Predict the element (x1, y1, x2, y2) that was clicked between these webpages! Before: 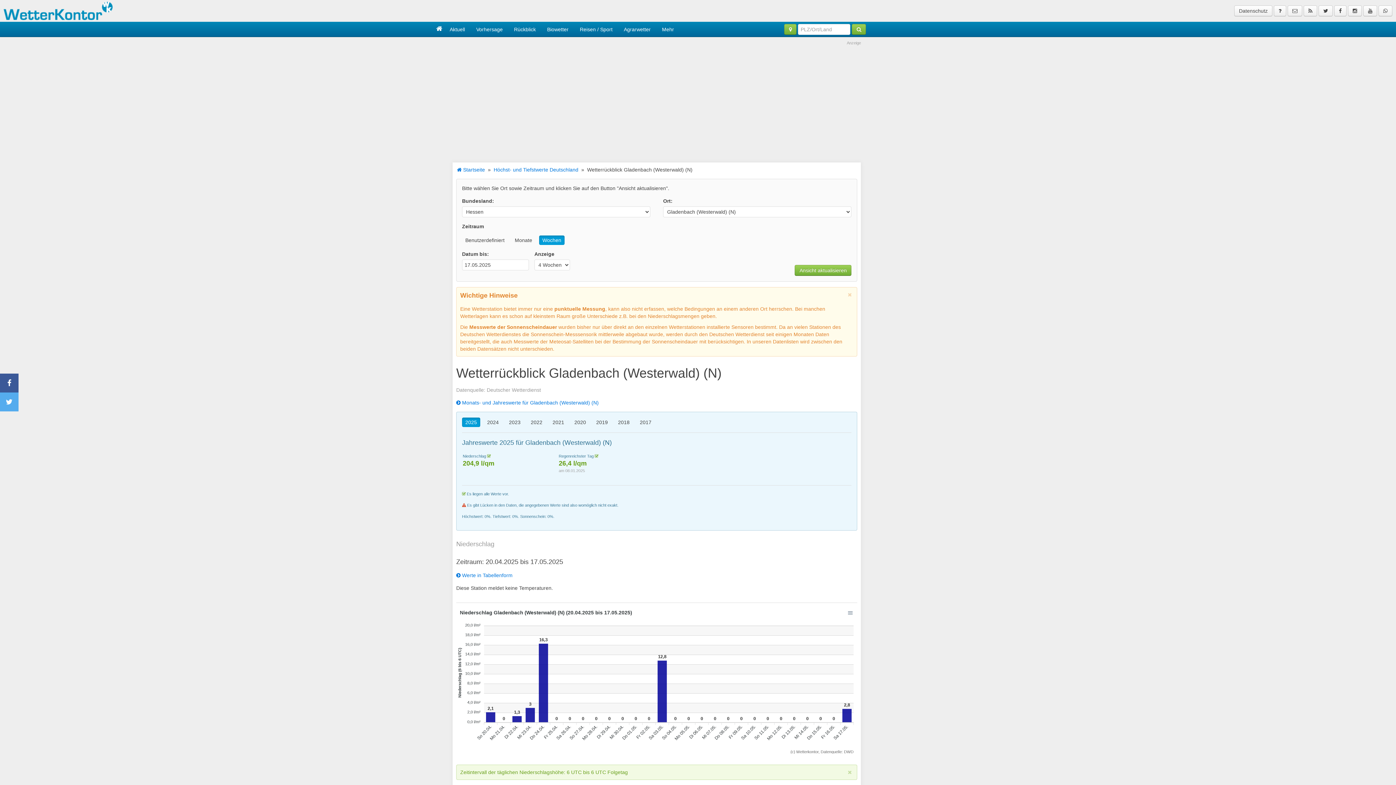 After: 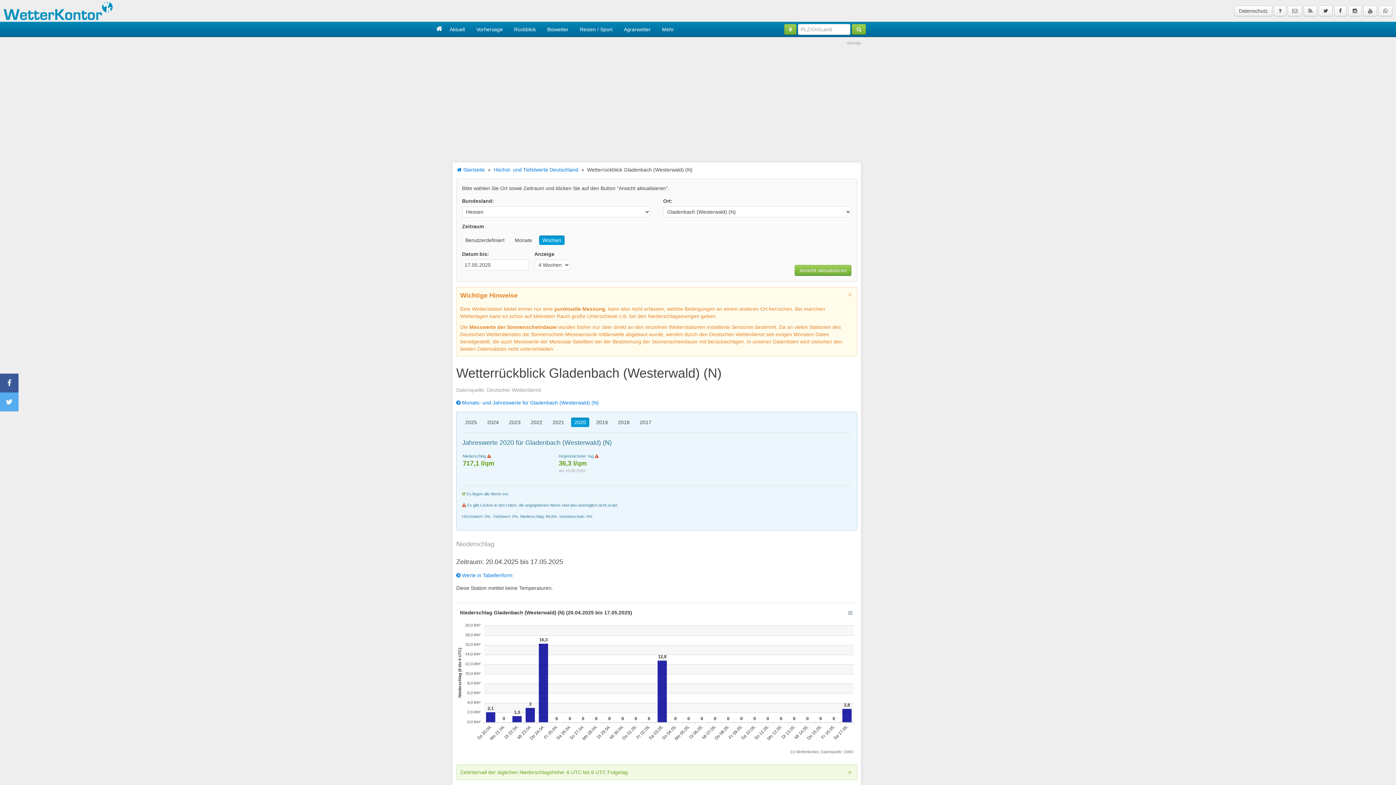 Action: bbox: (571, 417, 589, 427) label: 2020